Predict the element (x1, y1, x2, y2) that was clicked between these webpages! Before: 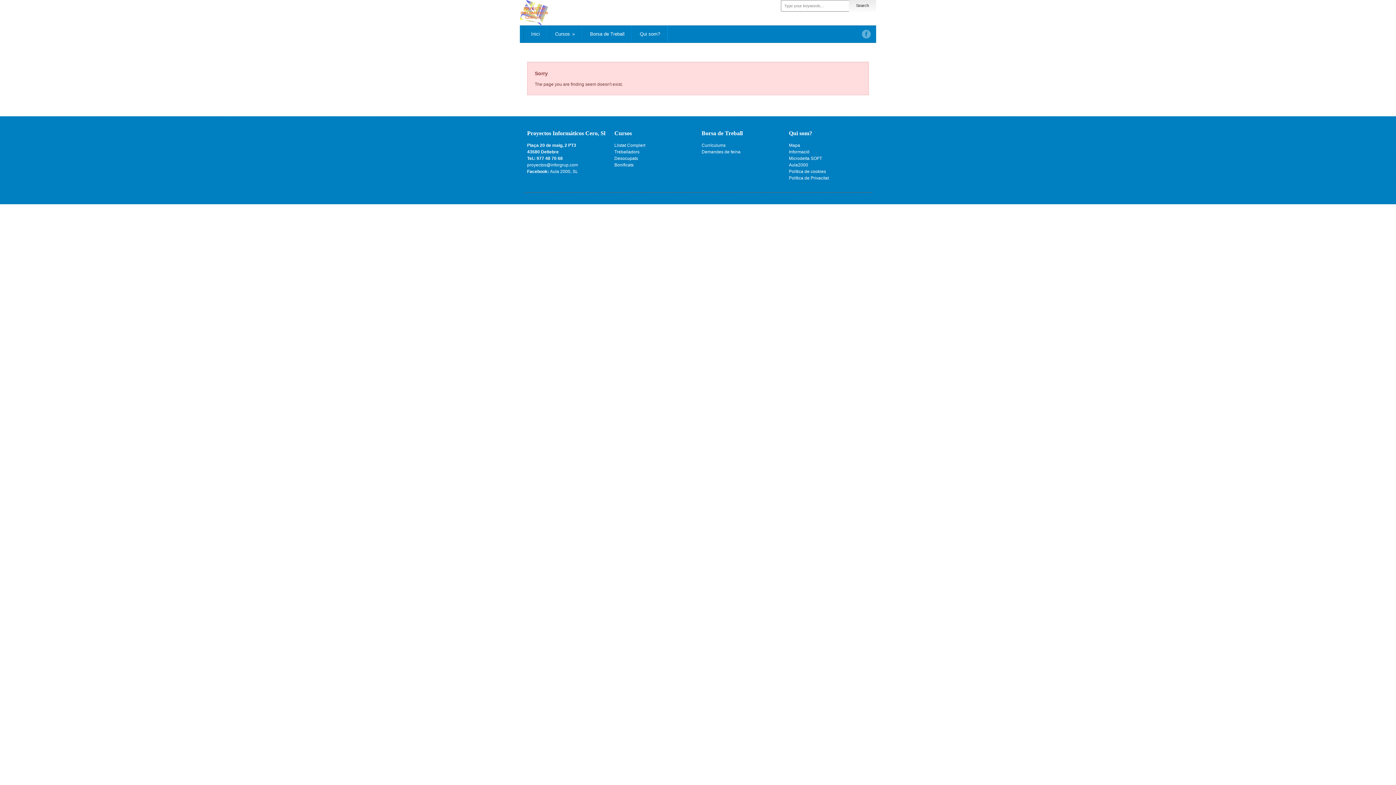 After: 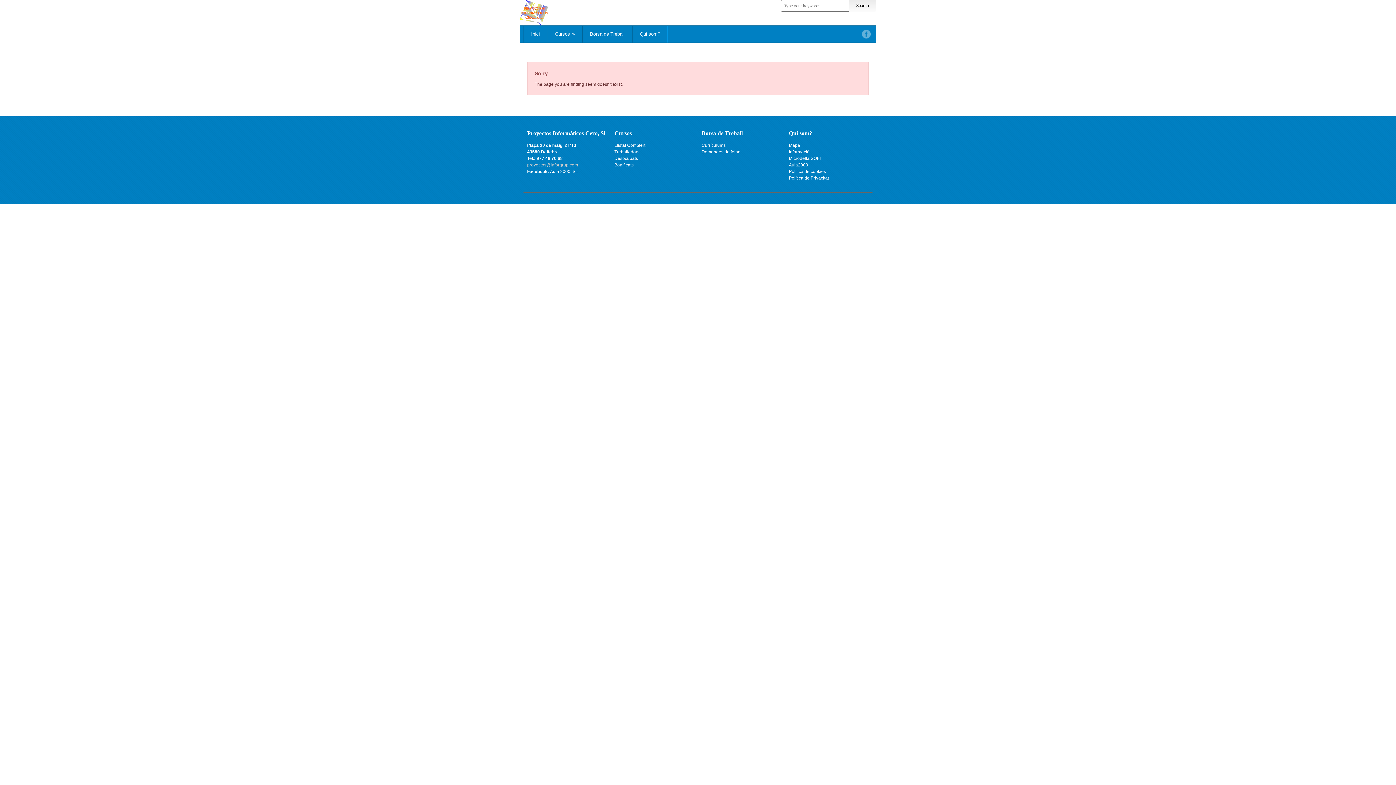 Action: bbox: (527, 162, 578, 167) label: proyectos@inforgrup.com